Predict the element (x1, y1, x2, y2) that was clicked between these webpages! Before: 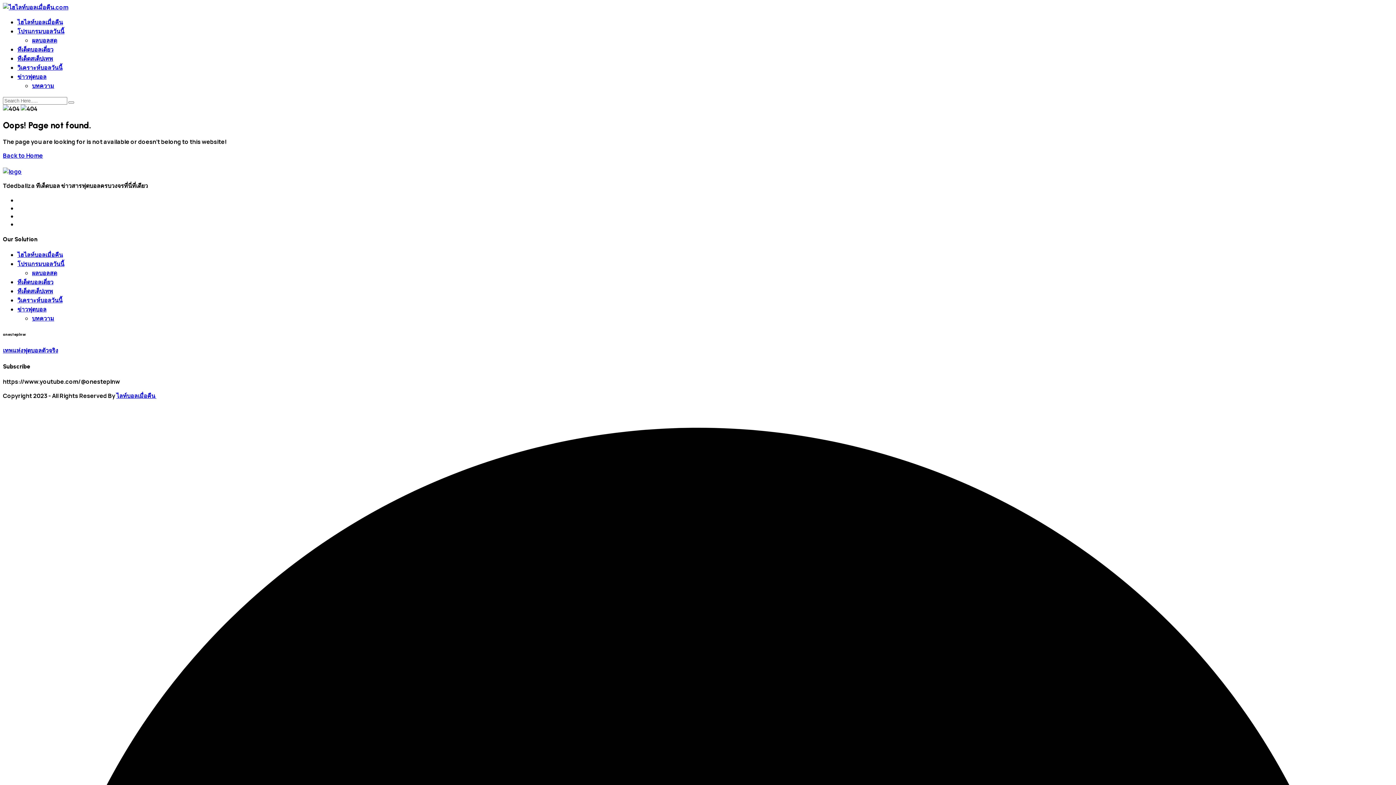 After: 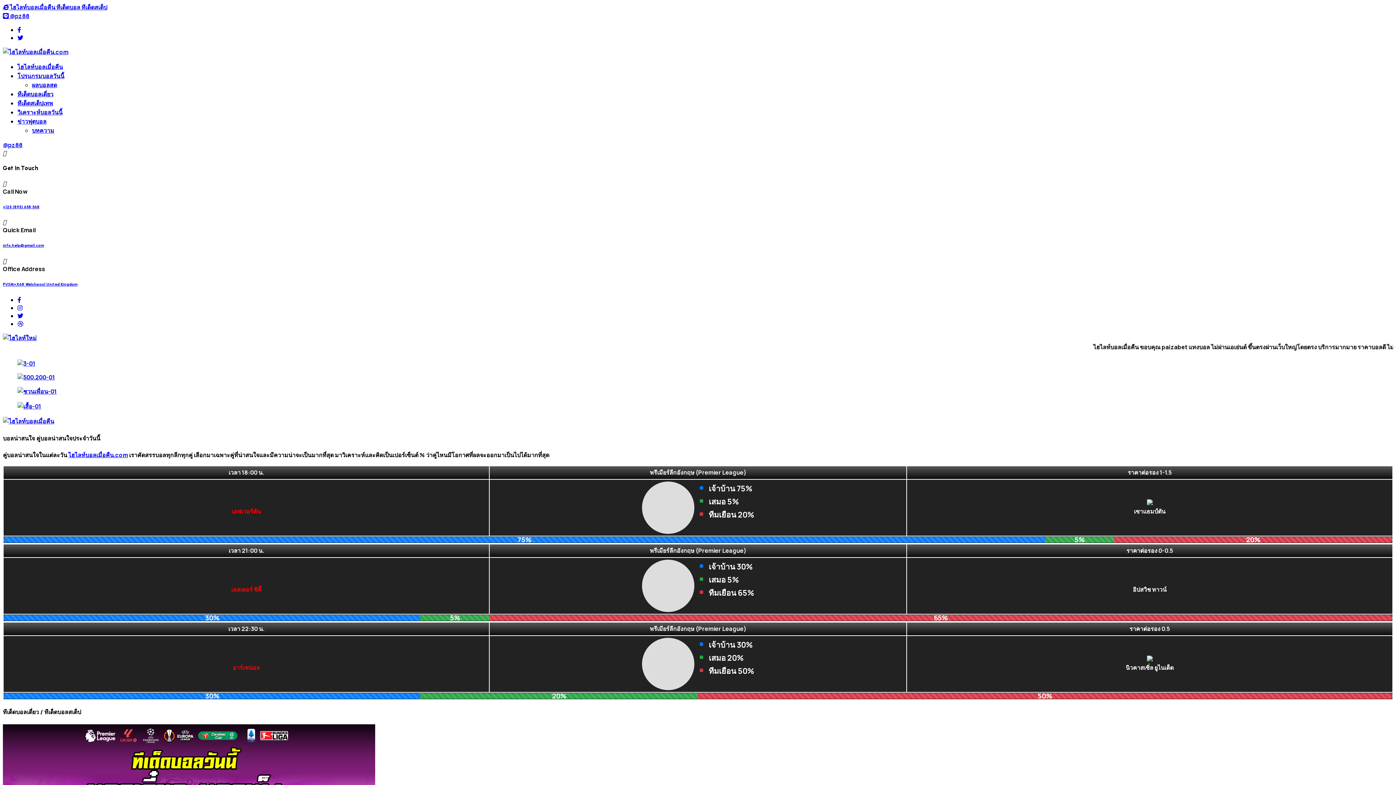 Action: label: Back to Home bbox: (2, 151, 42, 159)